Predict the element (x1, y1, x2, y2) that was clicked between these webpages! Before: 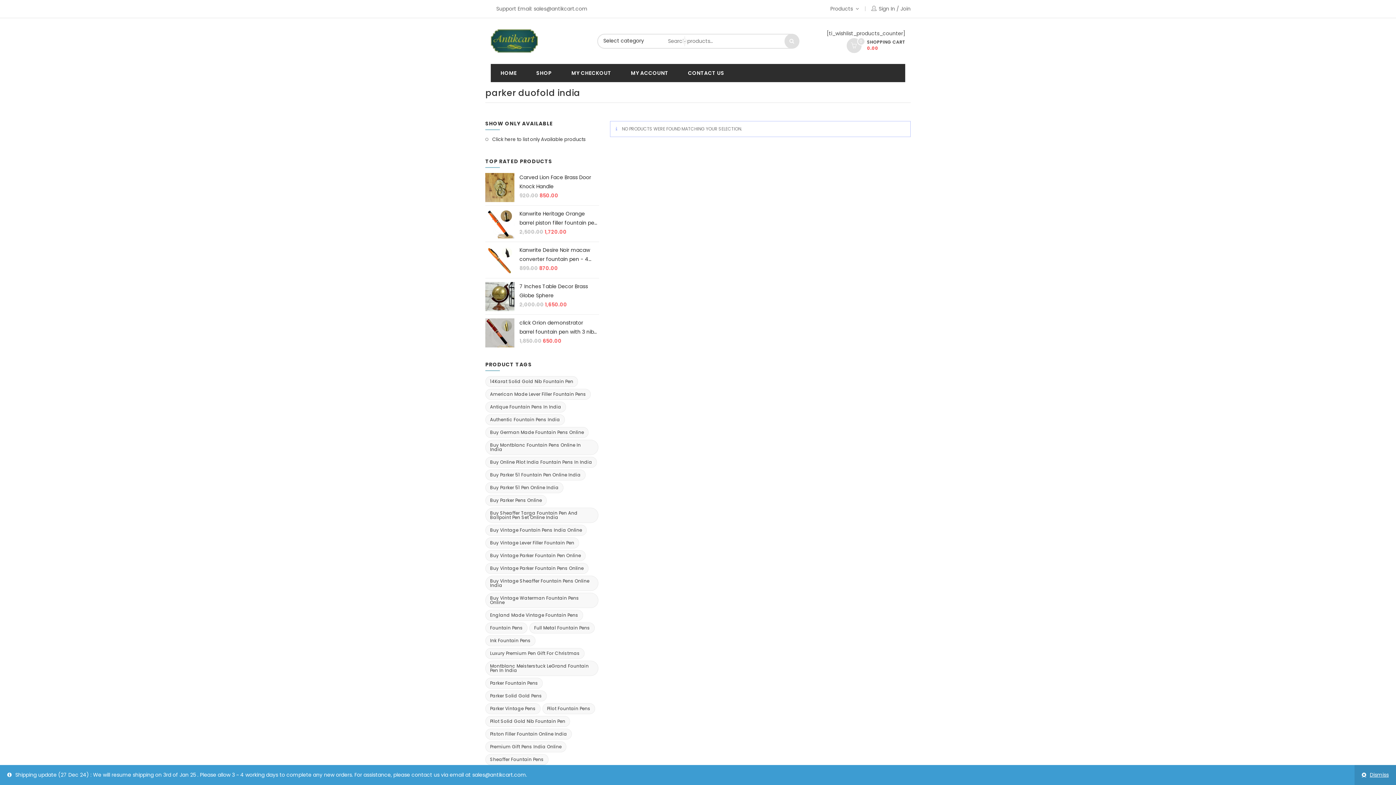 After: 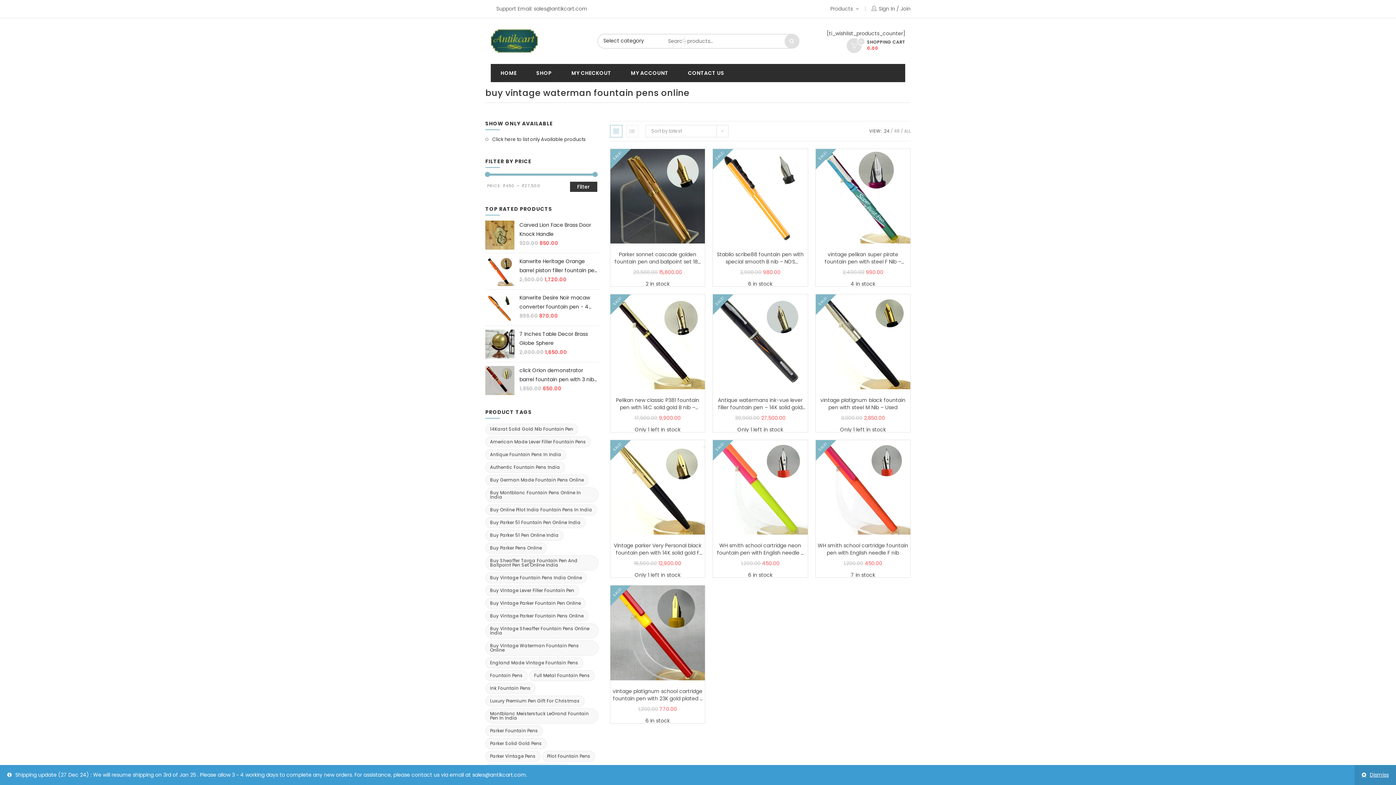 Action: label: buy vintage waterman fountain pens online (10 items) bbox: (485, 593, 598, 608)